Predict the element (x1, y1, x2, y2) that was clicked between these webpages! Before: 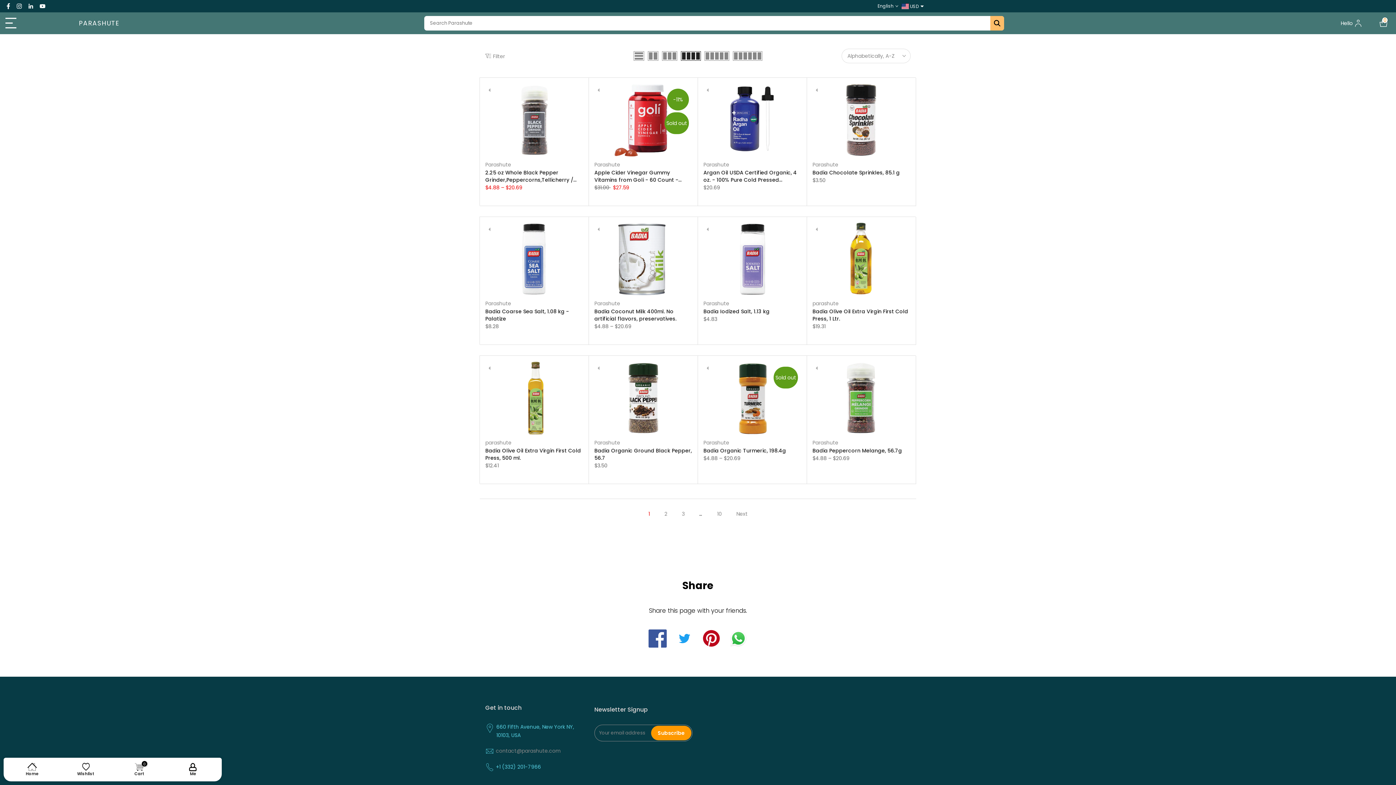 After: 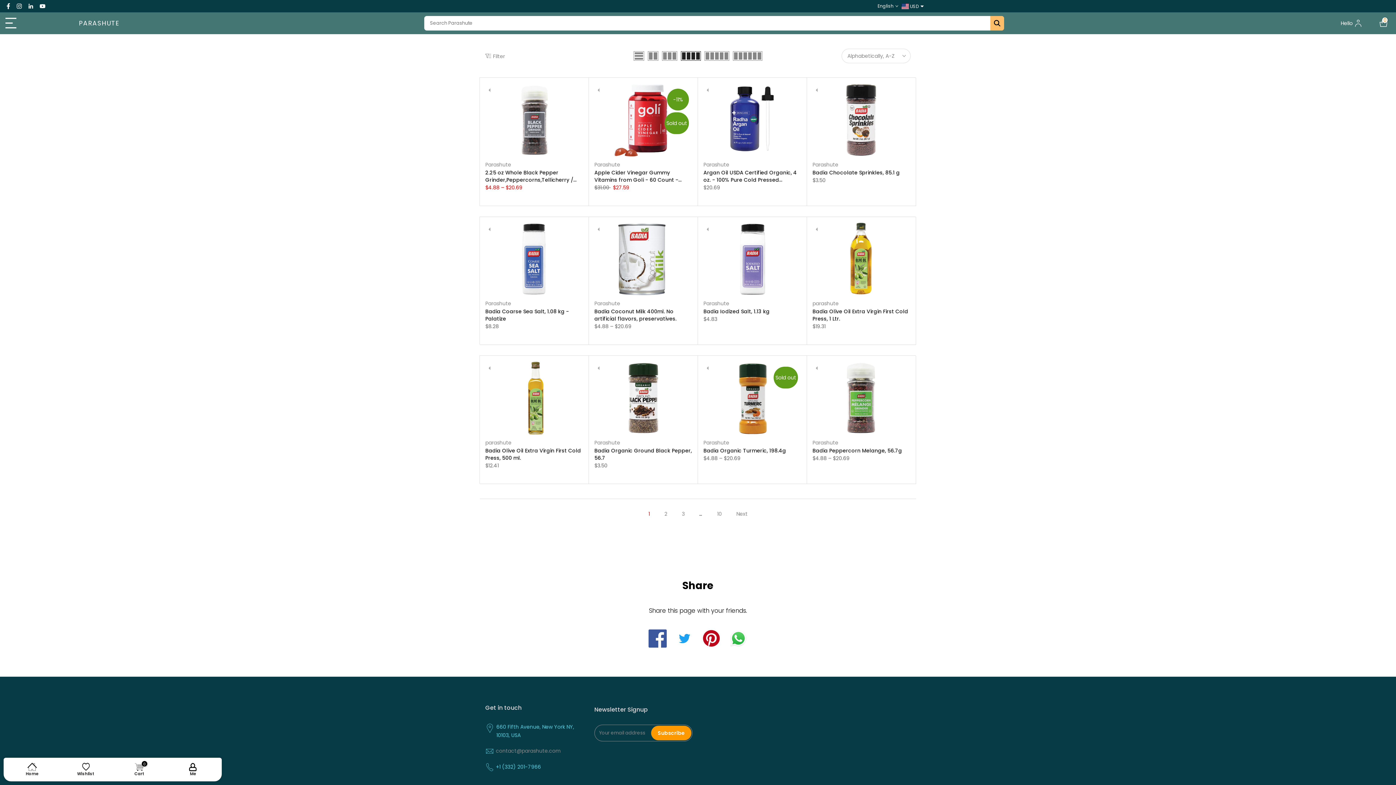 Action: label: Parashute bbox: (594, 160, 620, 168)